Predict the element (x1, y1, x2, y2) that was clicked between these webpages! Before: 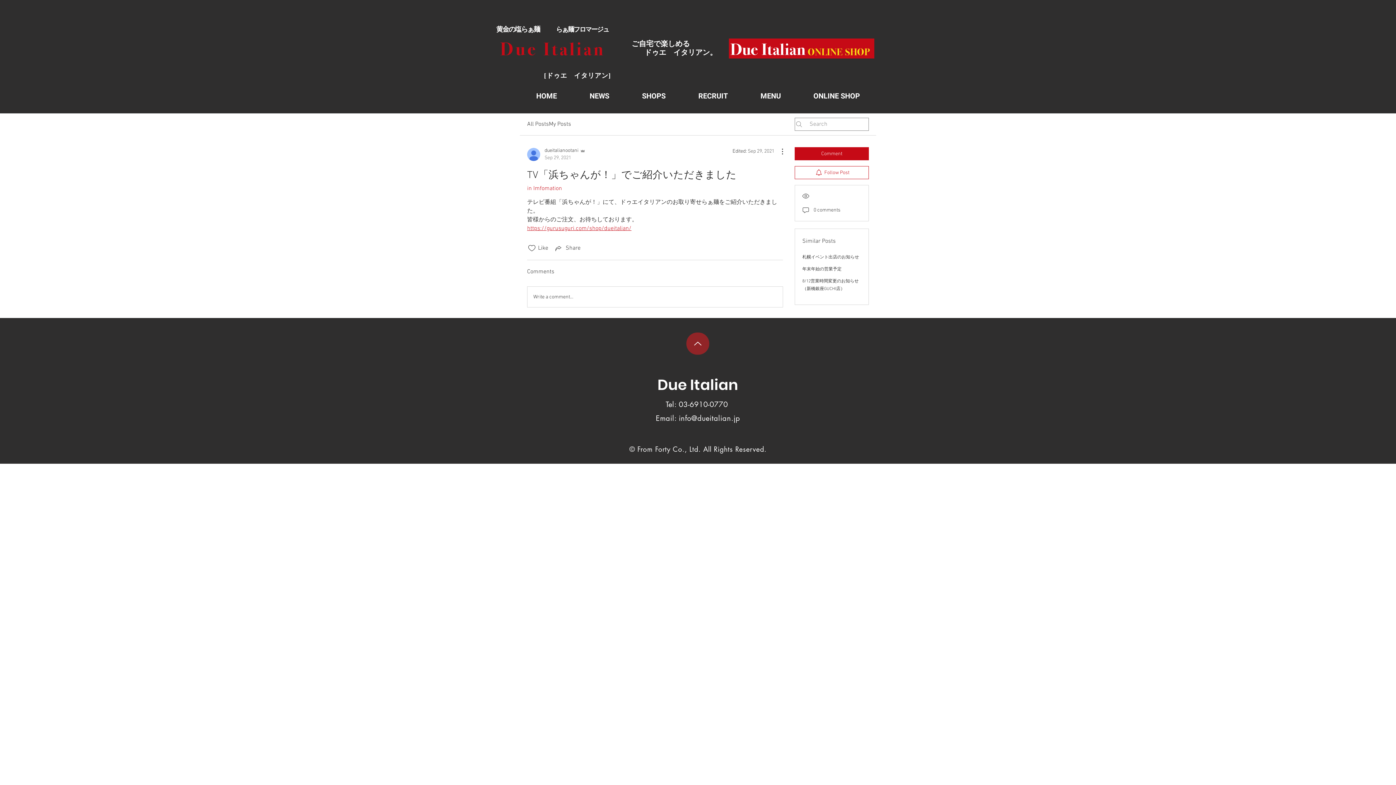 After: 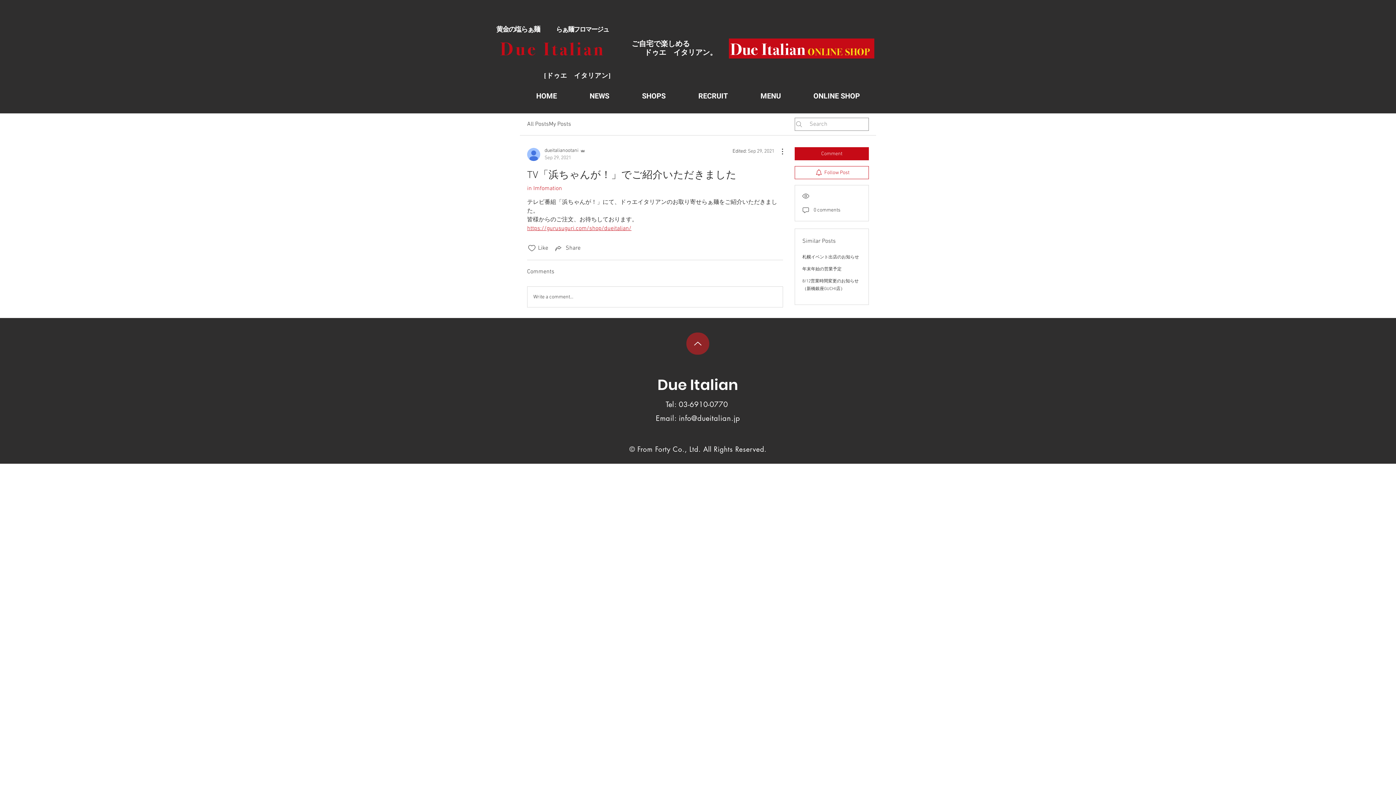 Action: bbox: (686, 332, 709, 354) label: Up